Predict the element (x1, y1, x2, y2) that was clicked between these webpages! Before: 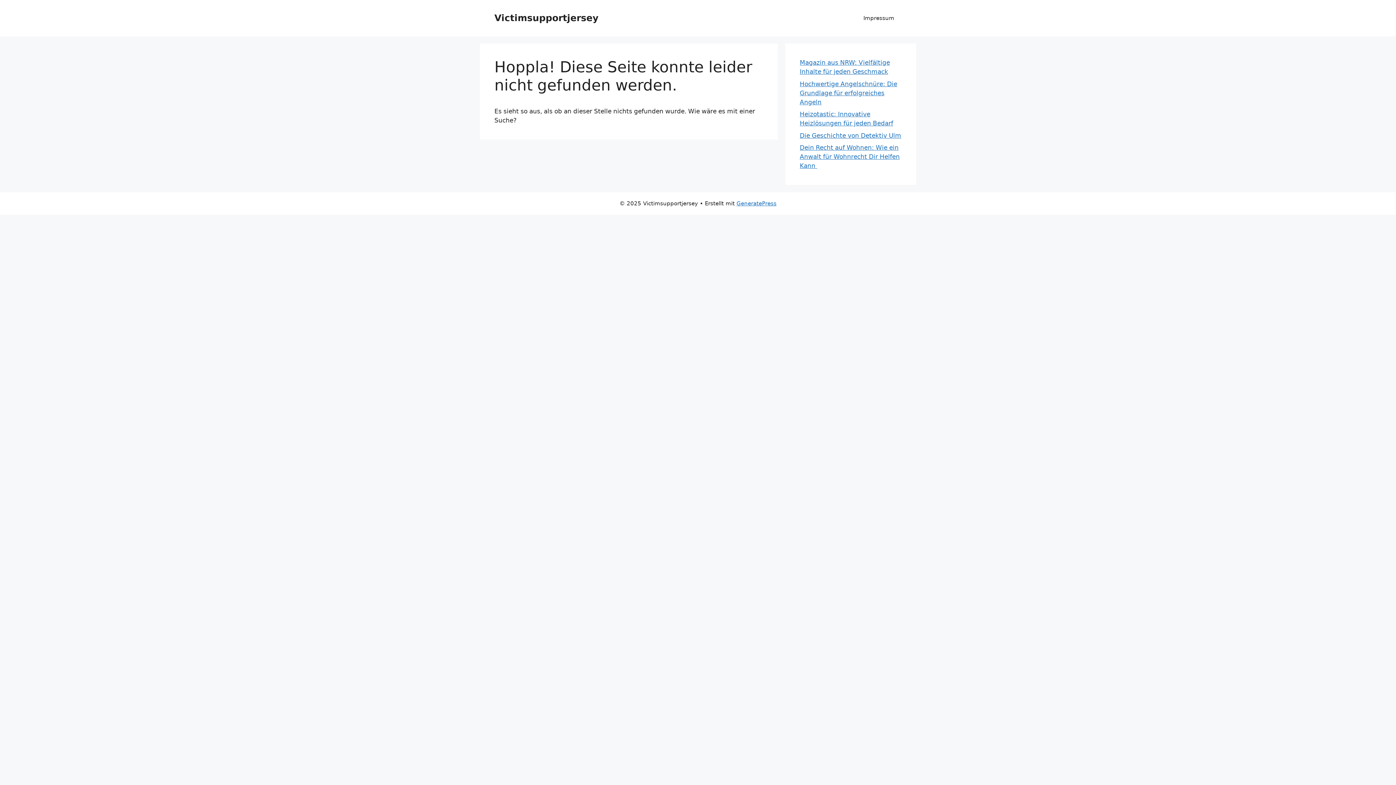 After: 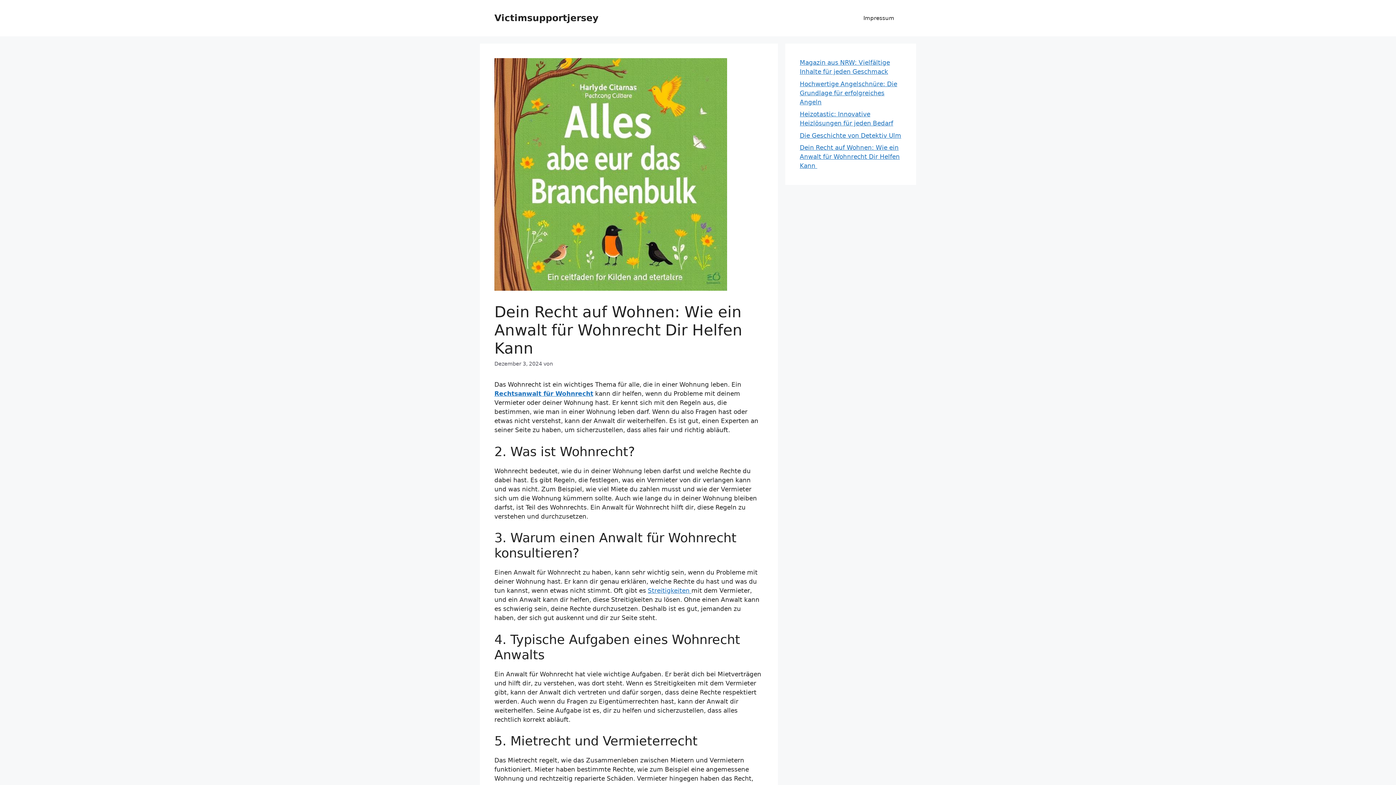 Action: label: Dein Recht auf Wohnen: Wie ein Anwalt für Wohnrecht Dir Helfen Kann  bbox: (800, 144, 900, 169)